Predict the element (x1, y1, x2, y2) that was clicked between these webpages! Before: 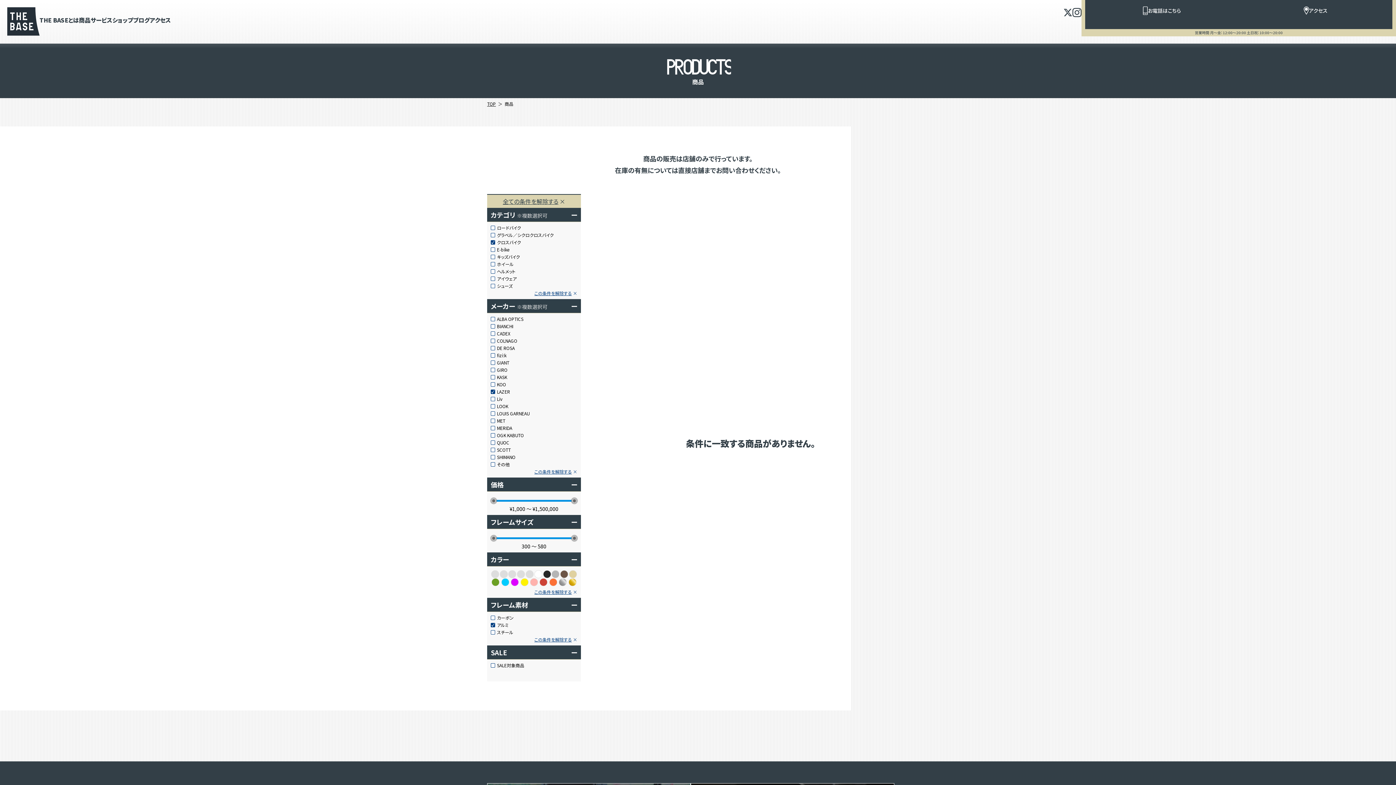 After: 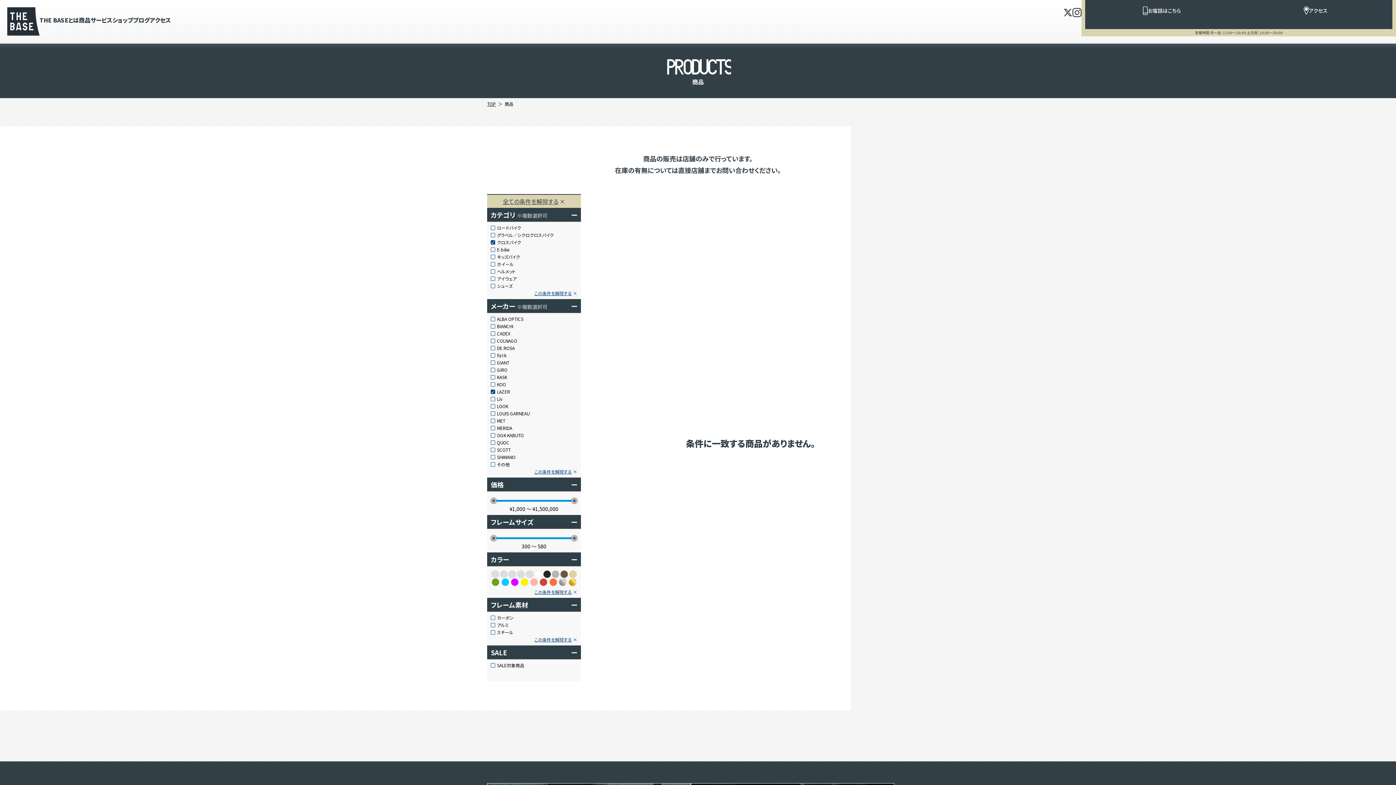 Action: bbox: (490, 637, 577, 642) label: この条件を解除する